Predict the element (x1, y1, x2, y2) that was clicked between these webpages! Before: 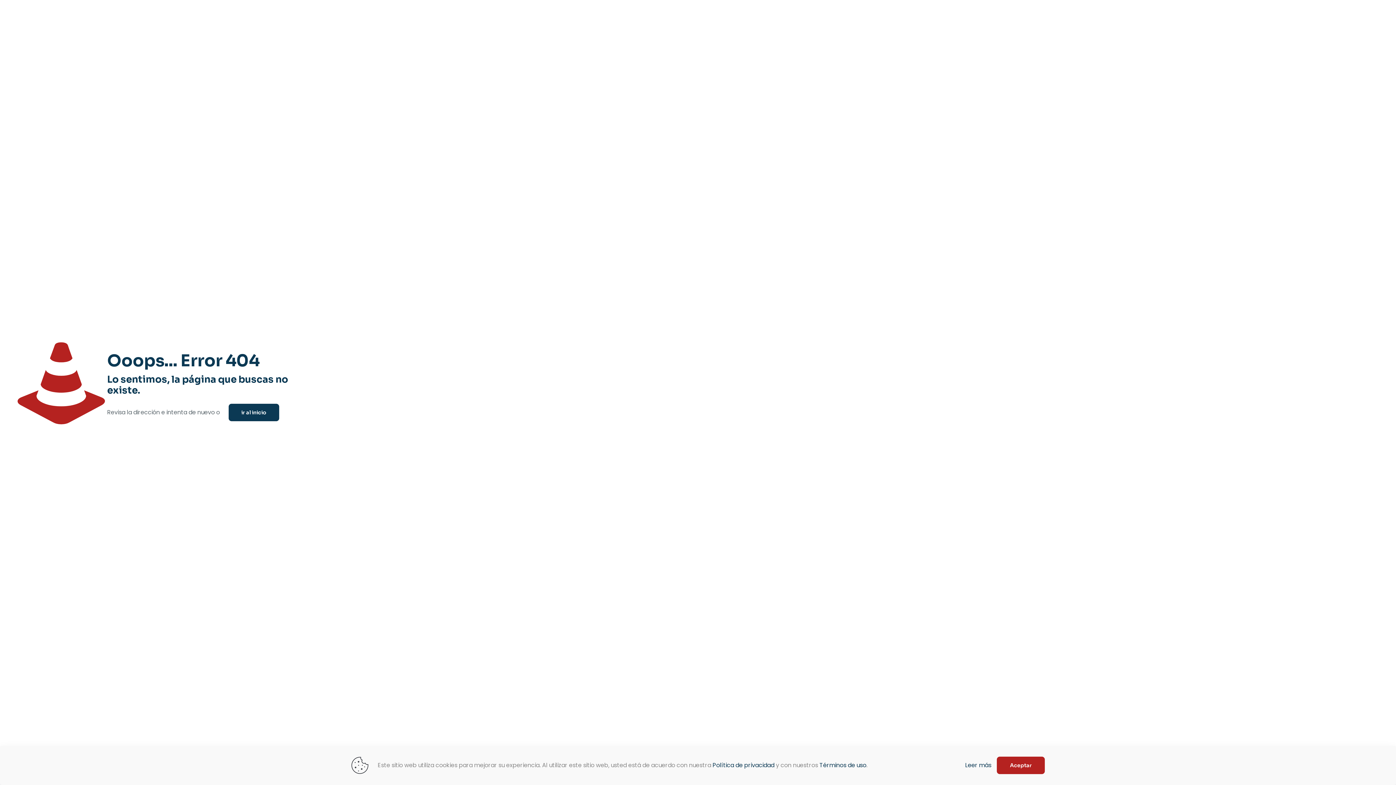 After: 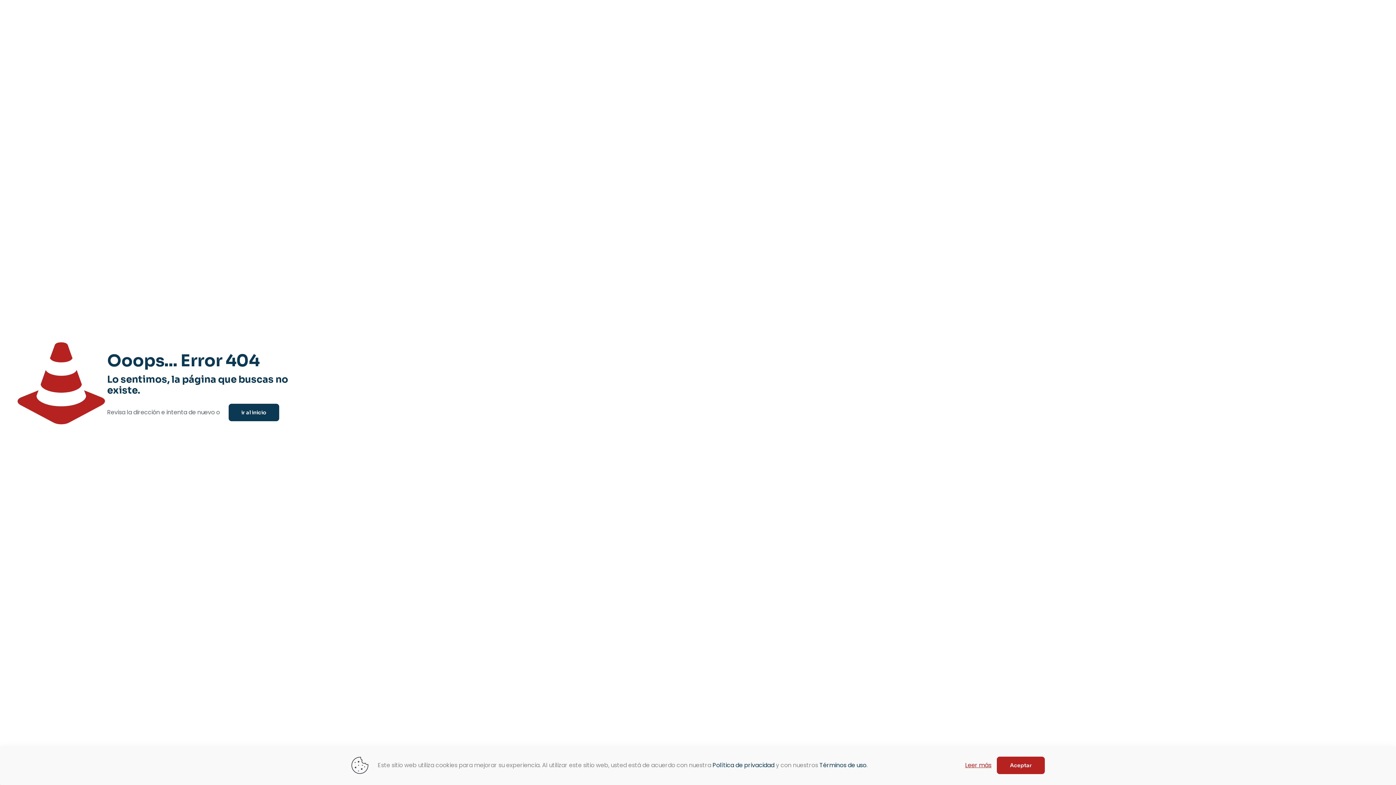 Action: bbox: (965, 761, 991, 770) label: Leer más